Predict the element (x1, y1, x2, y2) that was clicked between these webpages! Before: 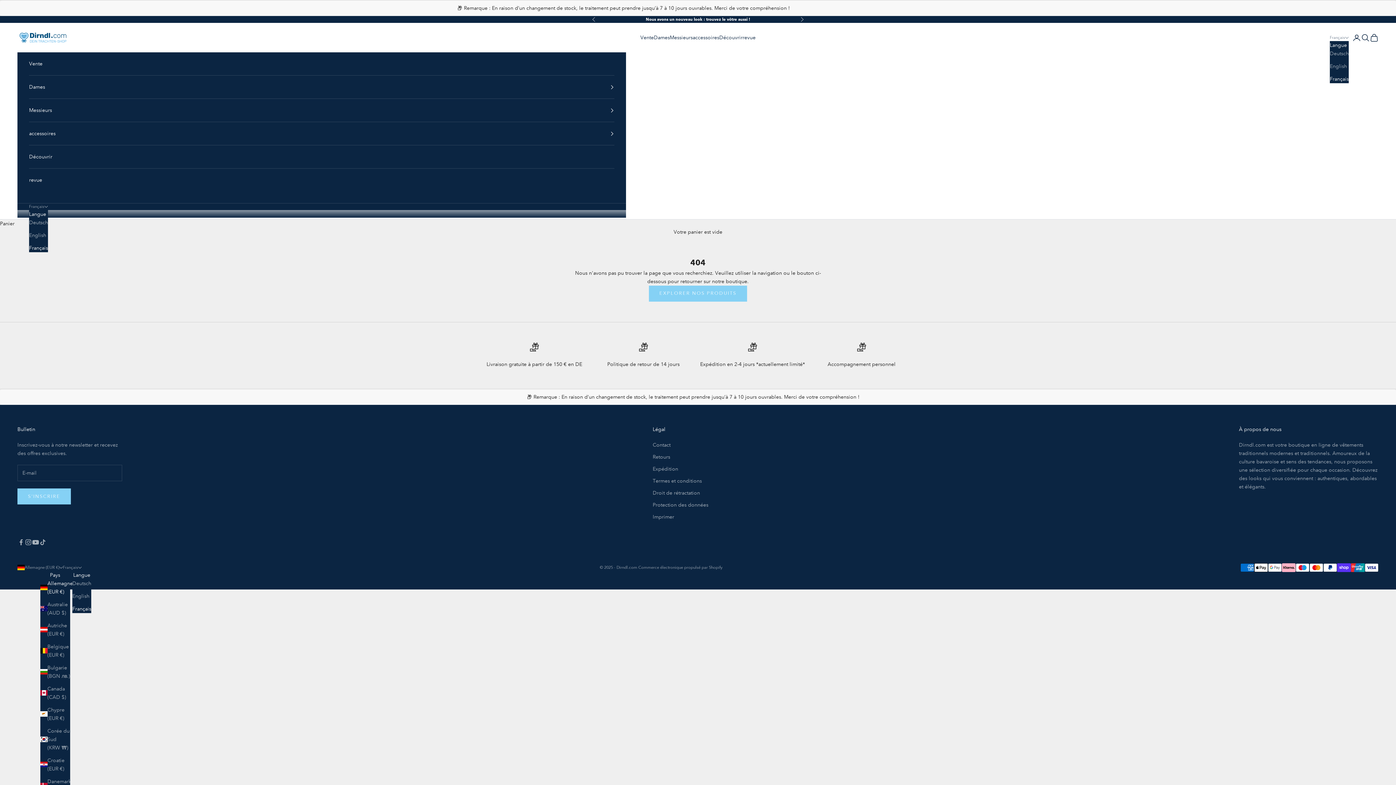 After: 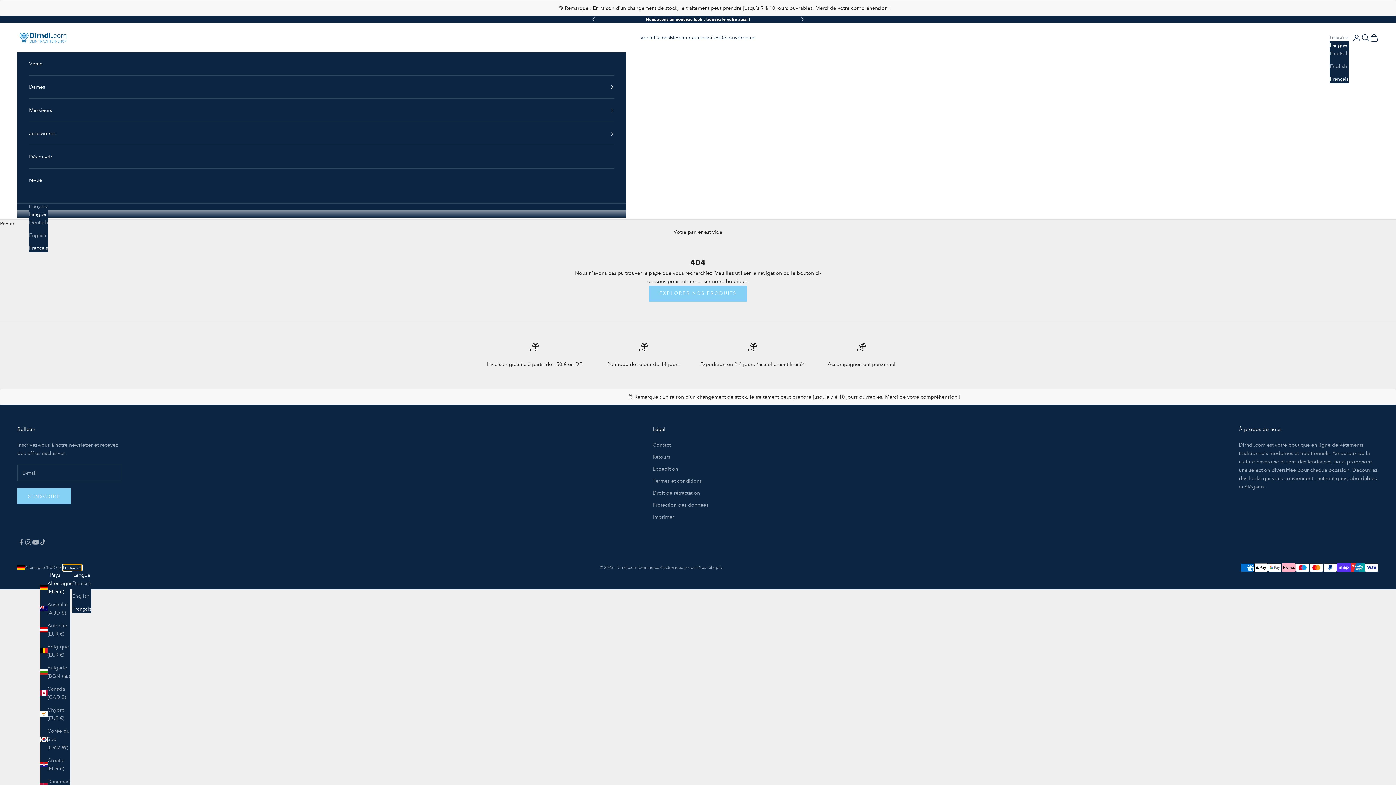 Action: label: Changer de langue bbox: (62, 564, 81, 571)